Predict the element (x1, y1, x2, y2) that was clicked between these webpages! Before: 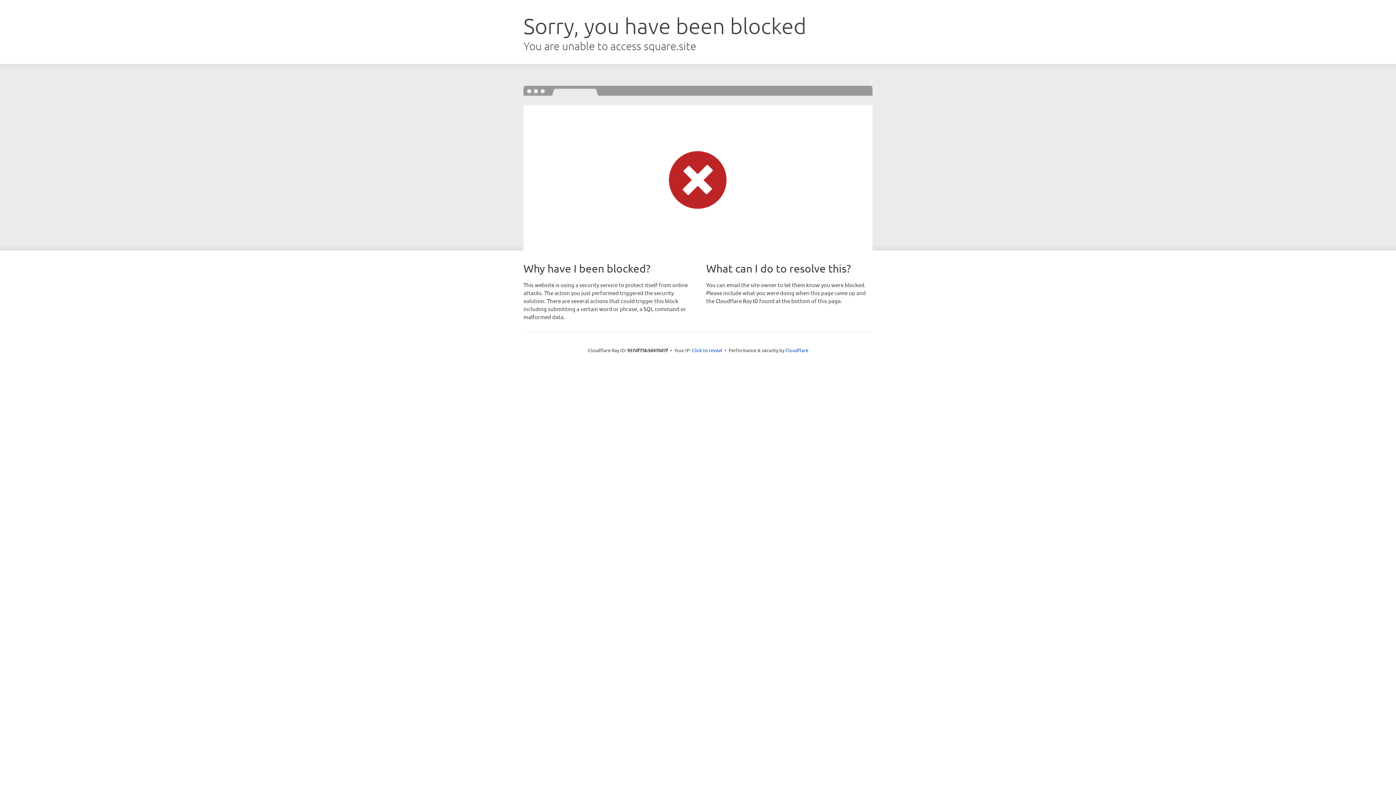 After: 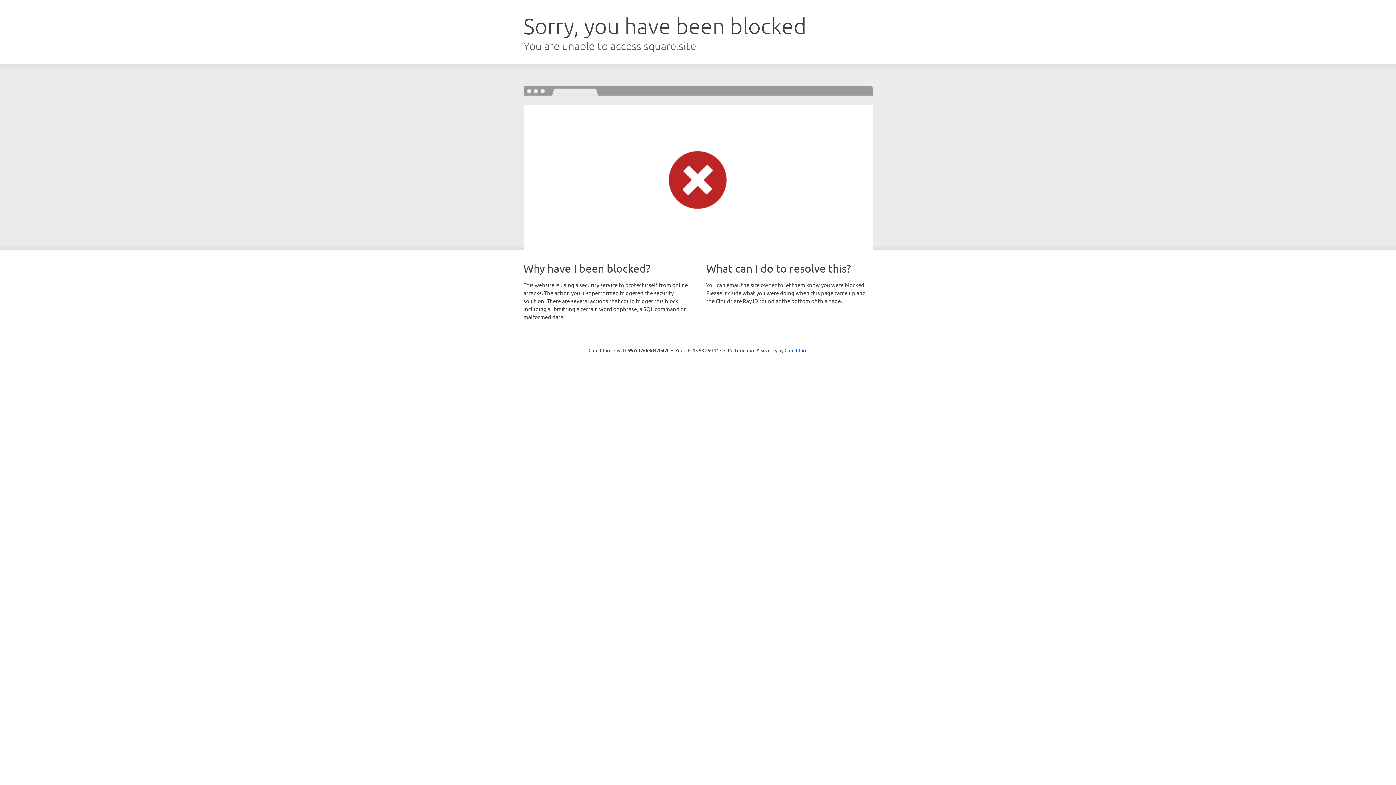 Action: label: Click to reveal bbox: (692, 346, 722, 353)